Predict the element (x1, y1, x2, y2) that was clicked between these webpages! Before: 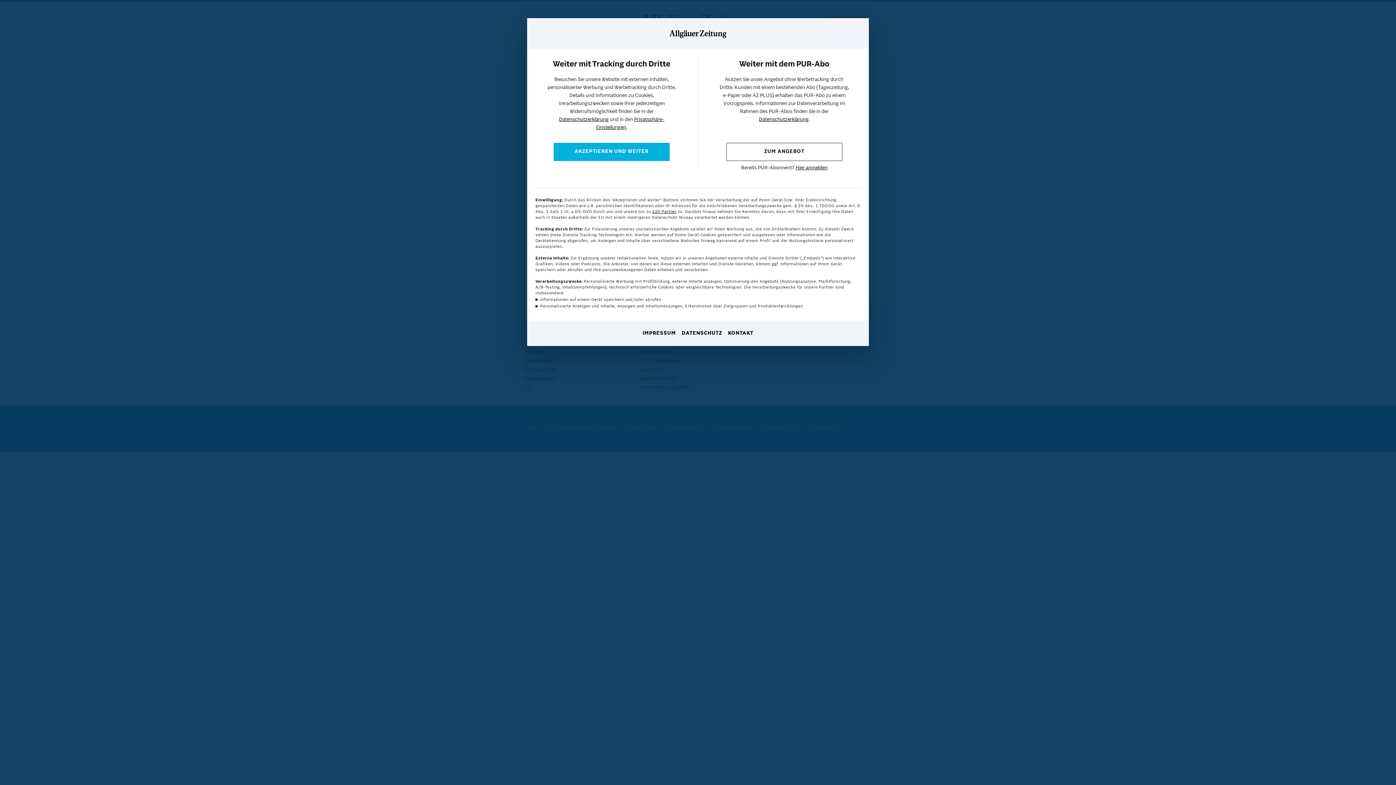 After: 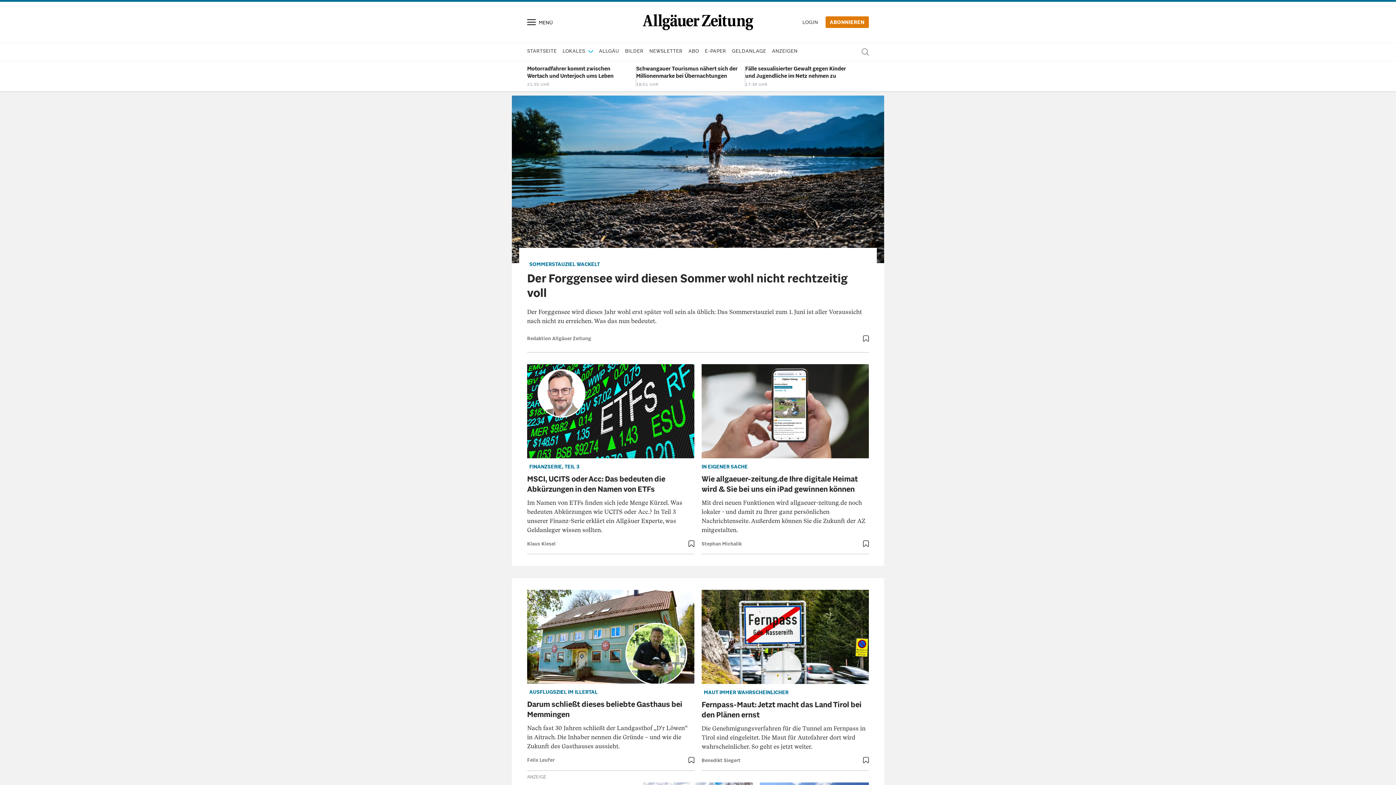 Action: bbox: (795, 165, 827, 170) label: Hier anmelden